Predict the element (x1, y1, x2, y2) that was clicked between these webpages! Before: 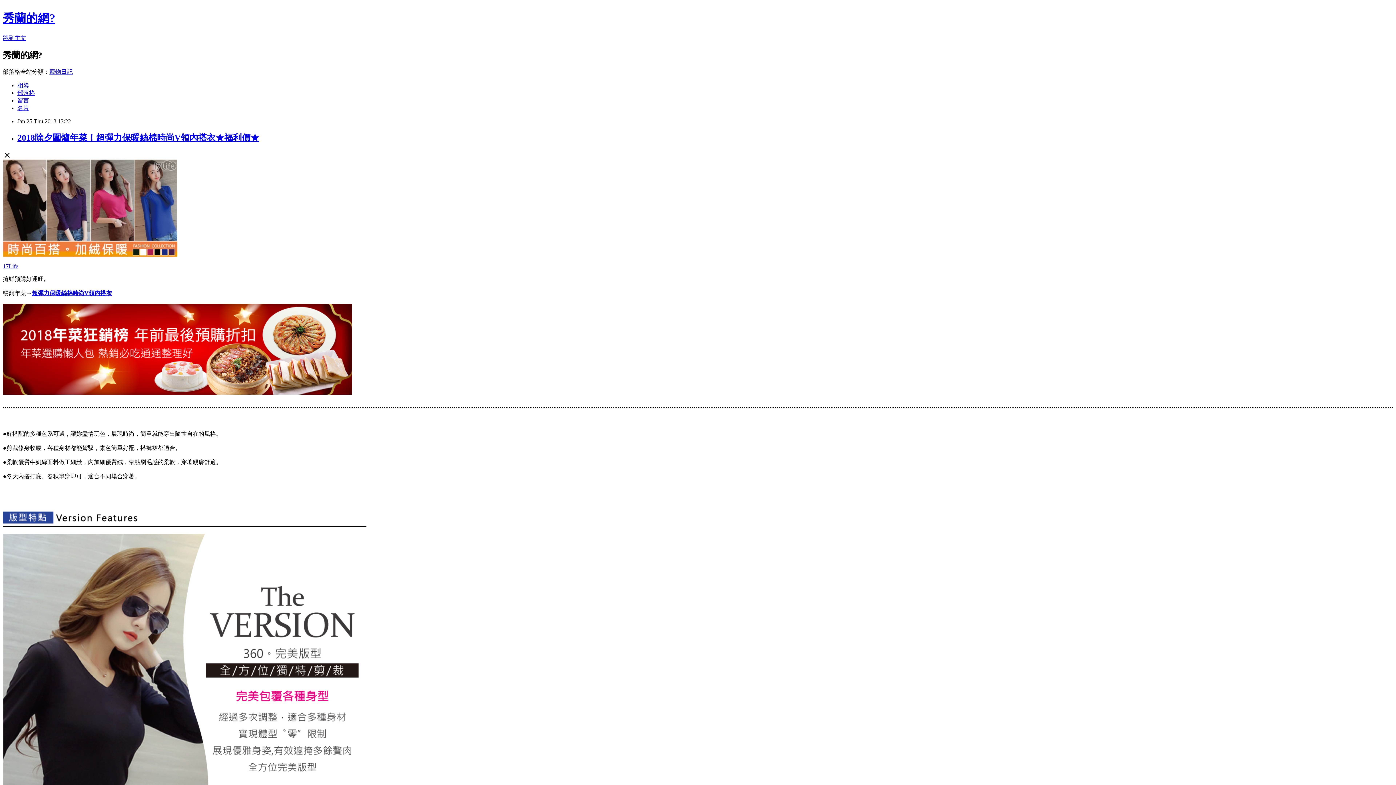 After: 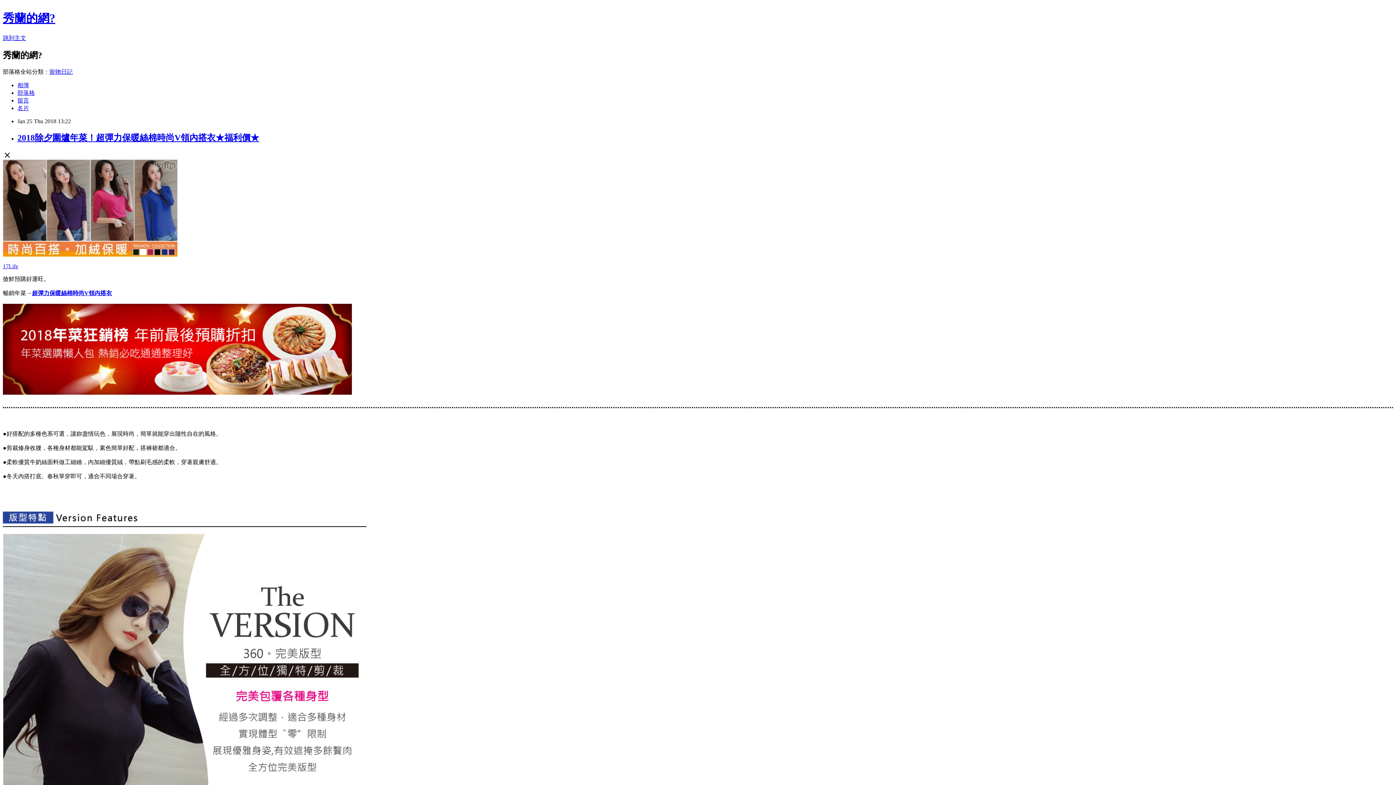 Action: bbox: (17, 132, 259, 142) label: 2018除夕圍爐年菜！超彈力保暖絲棉時尚V領內搭衣★福利價★